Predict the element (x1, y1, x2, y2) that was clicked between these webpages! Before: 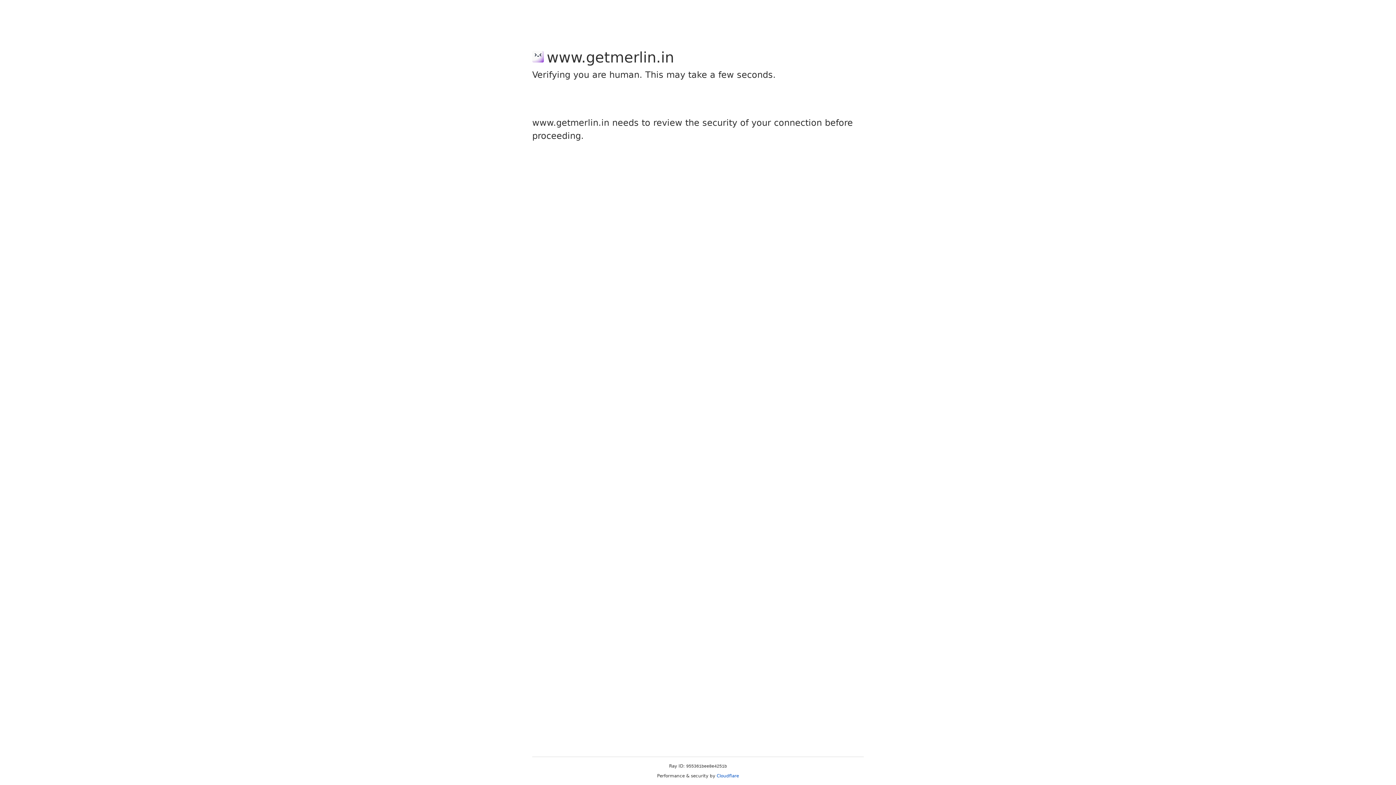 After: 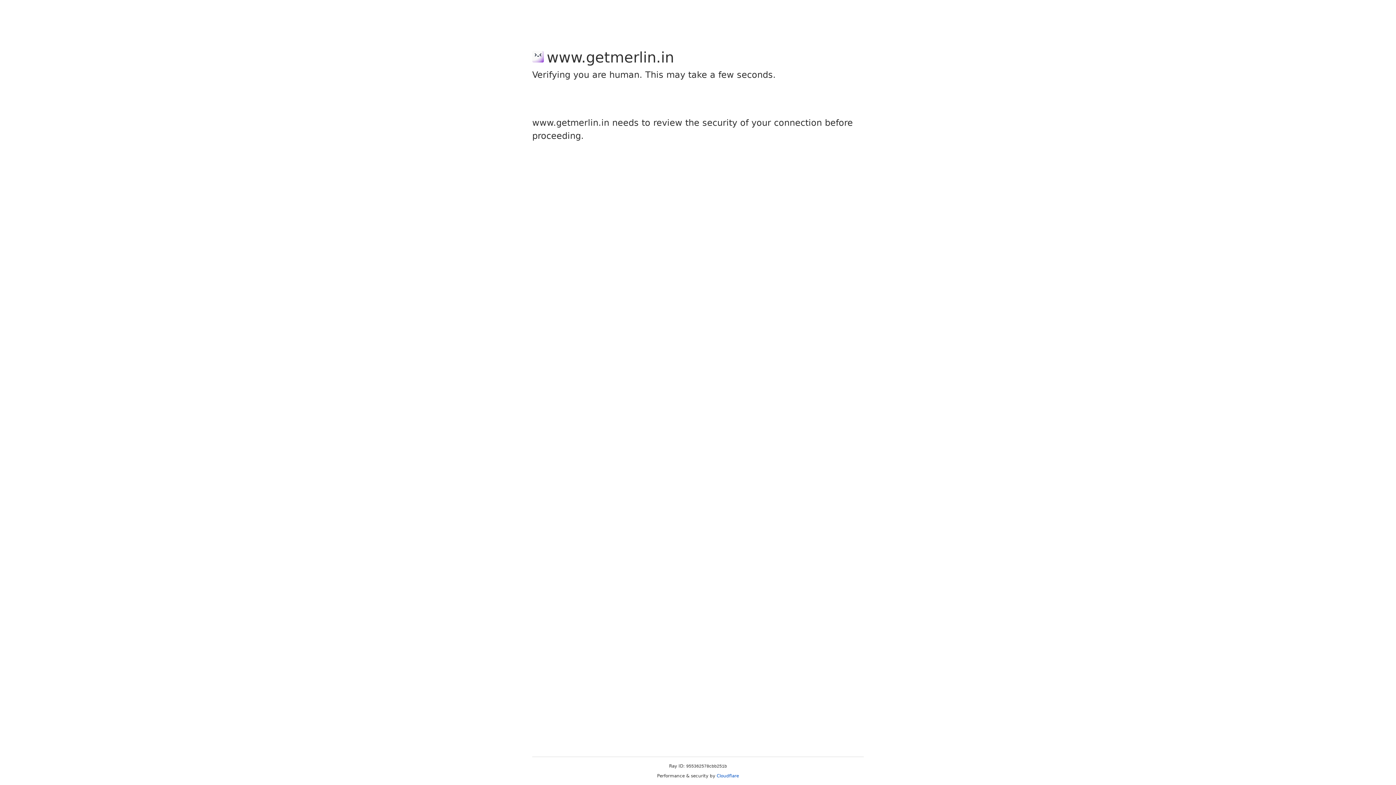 Action: label: Cloudflare bbox: (716, 773, 739, 778)